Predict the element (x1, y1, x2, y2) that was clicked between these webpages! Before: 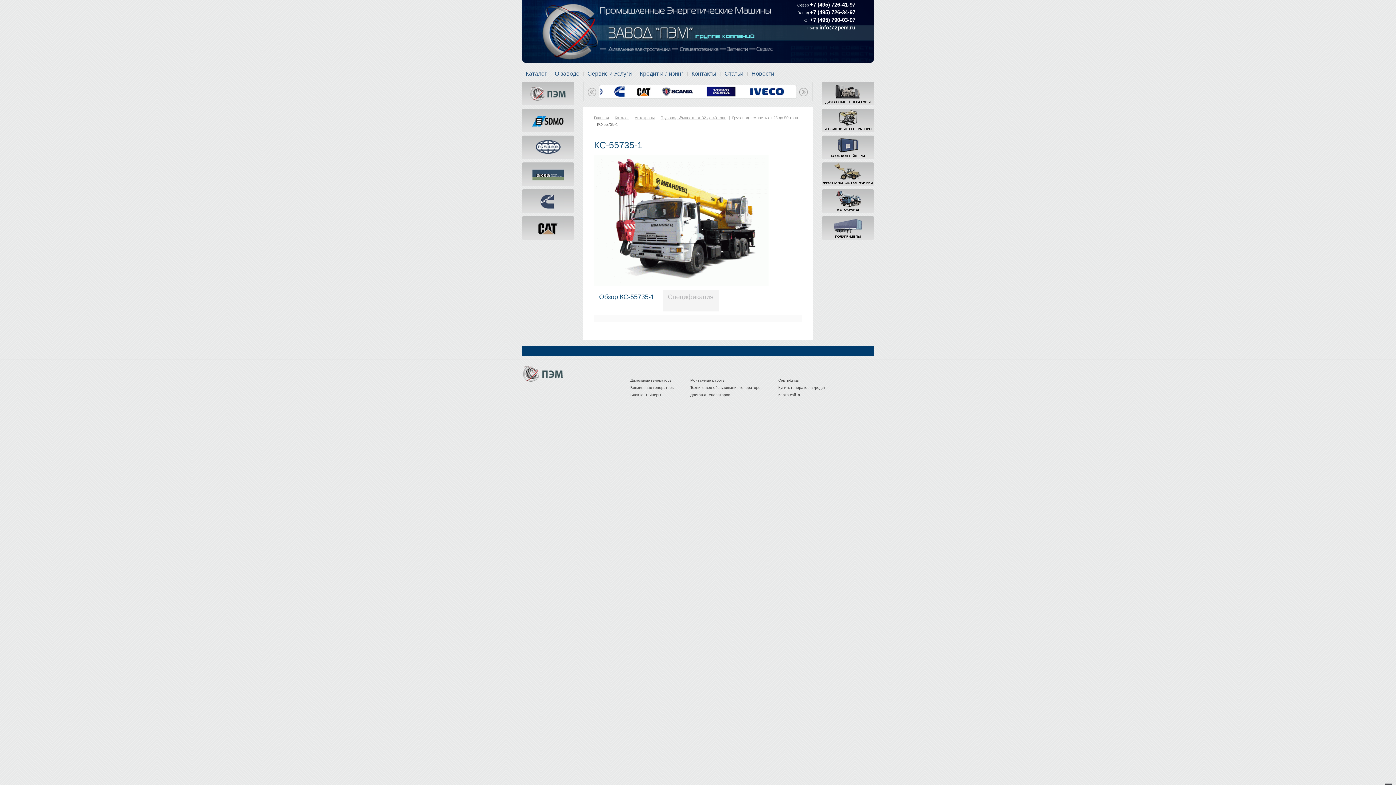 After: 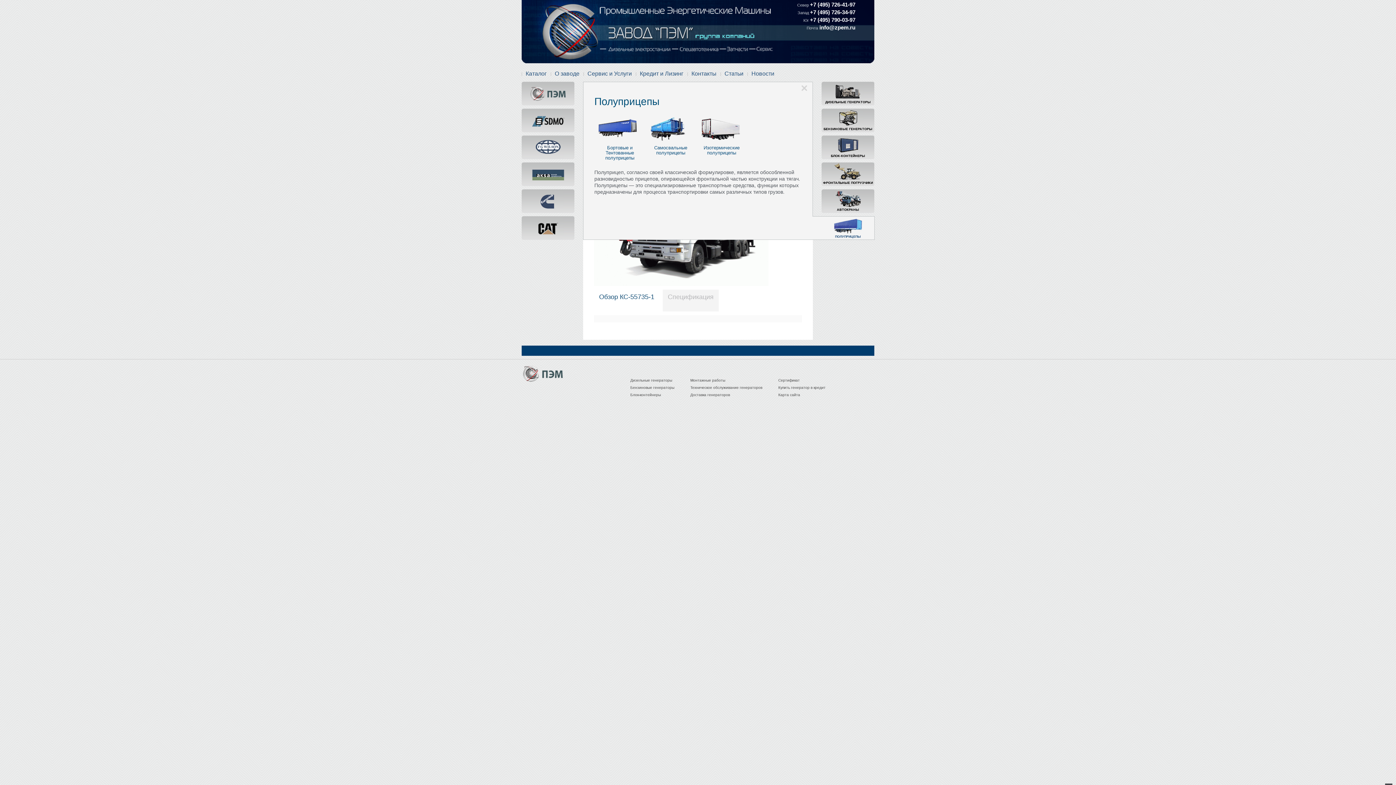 Action: label: ПОЛУПРИЦЕПЫ bbox: (821, 216, 874, 240)